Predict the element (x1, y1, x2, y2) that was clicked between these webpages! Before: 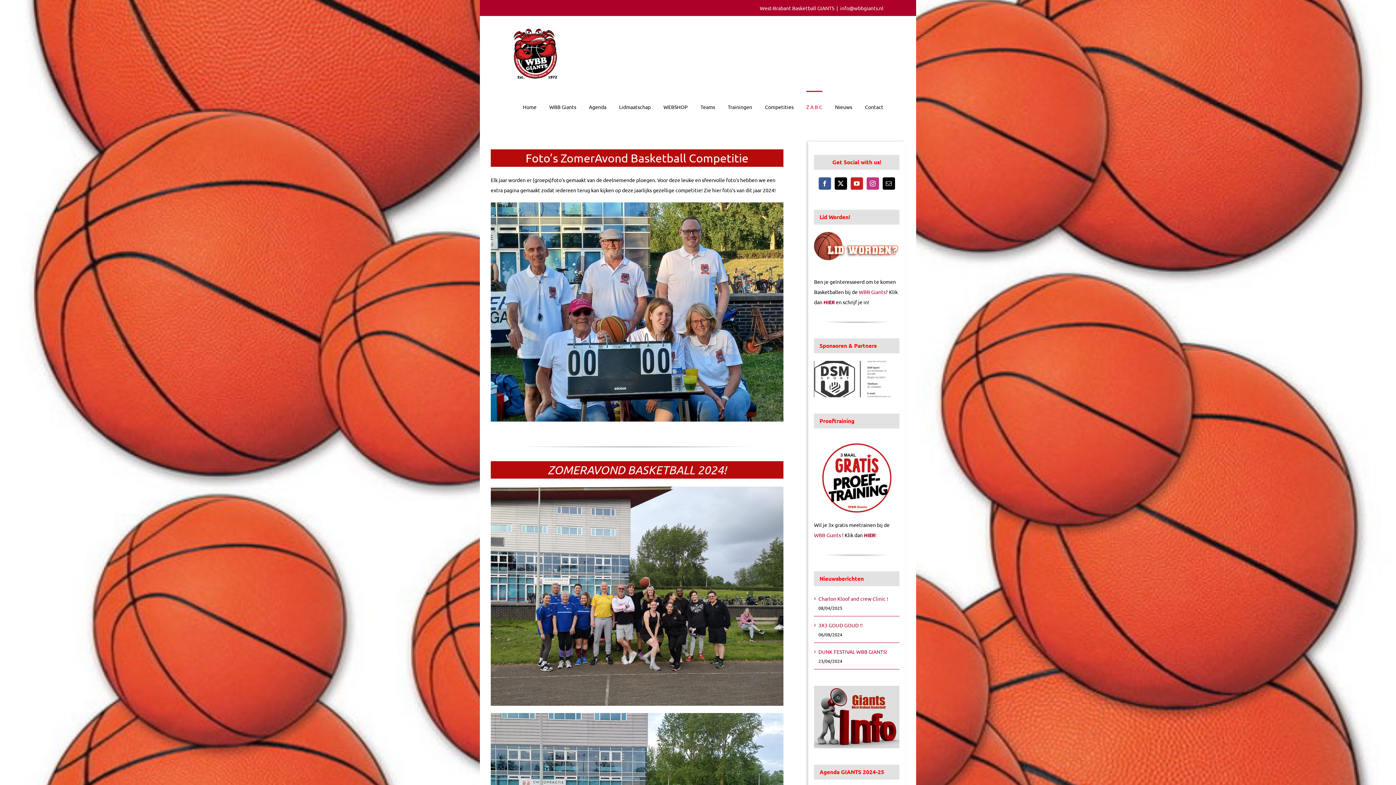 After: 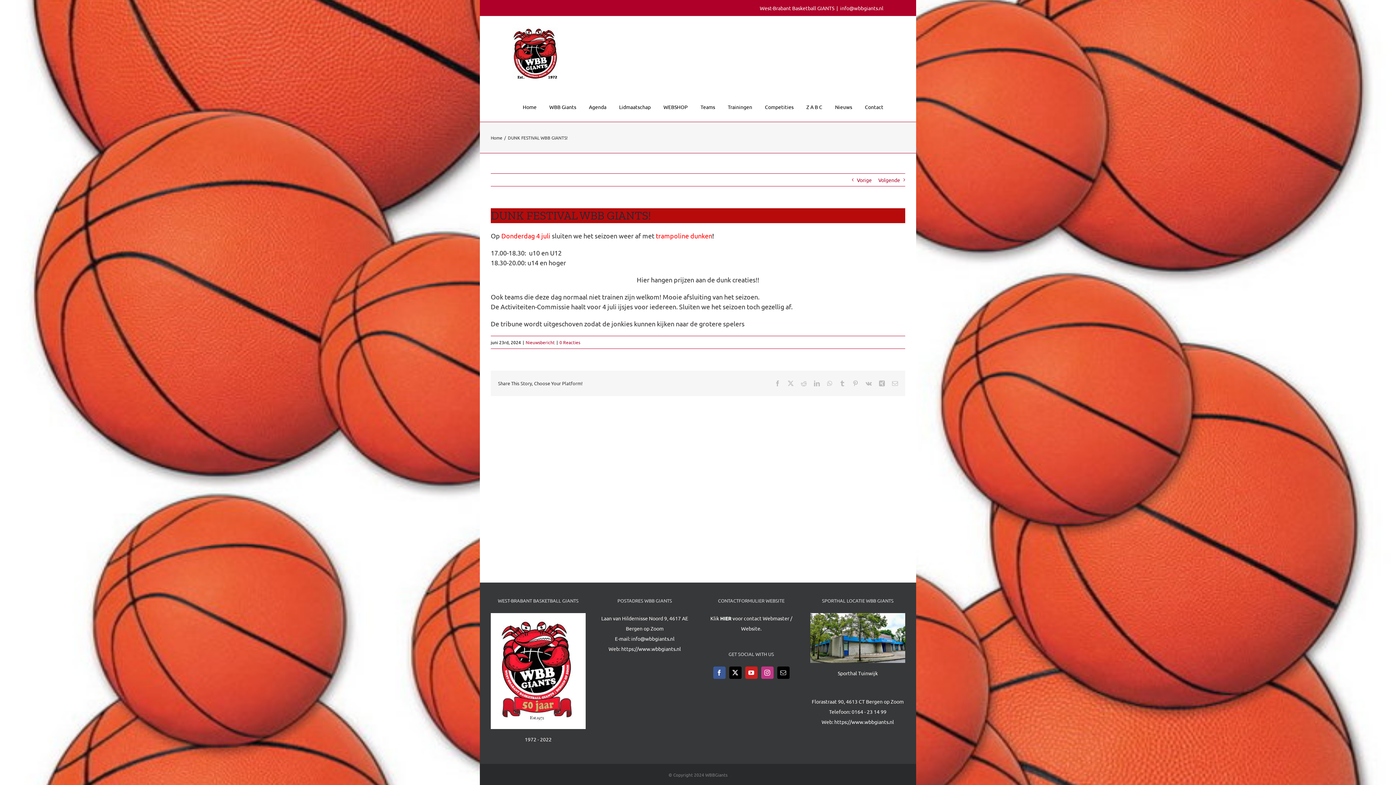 Action: bbox: (818, 648, 887, 655) label: DUNK FESTIVAL WBB GIANTS!